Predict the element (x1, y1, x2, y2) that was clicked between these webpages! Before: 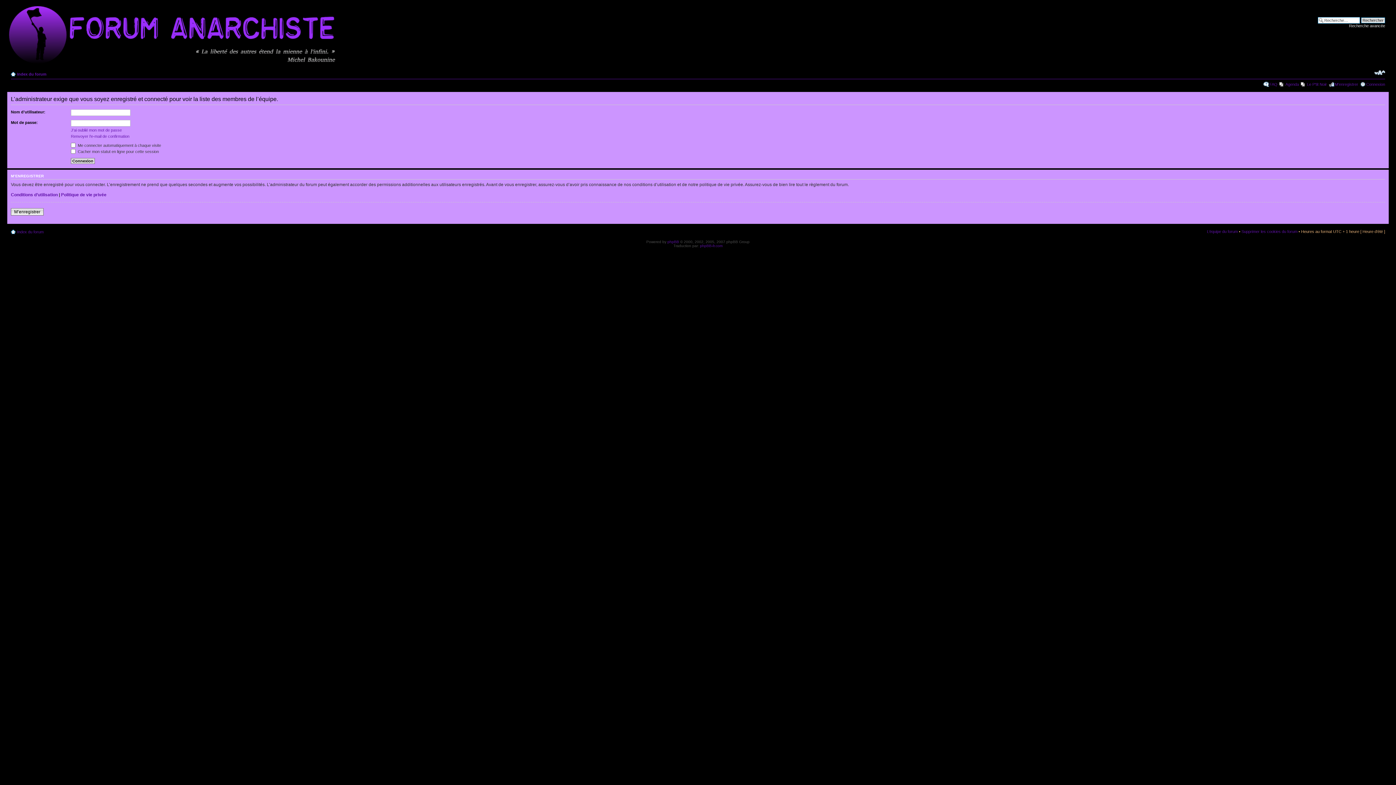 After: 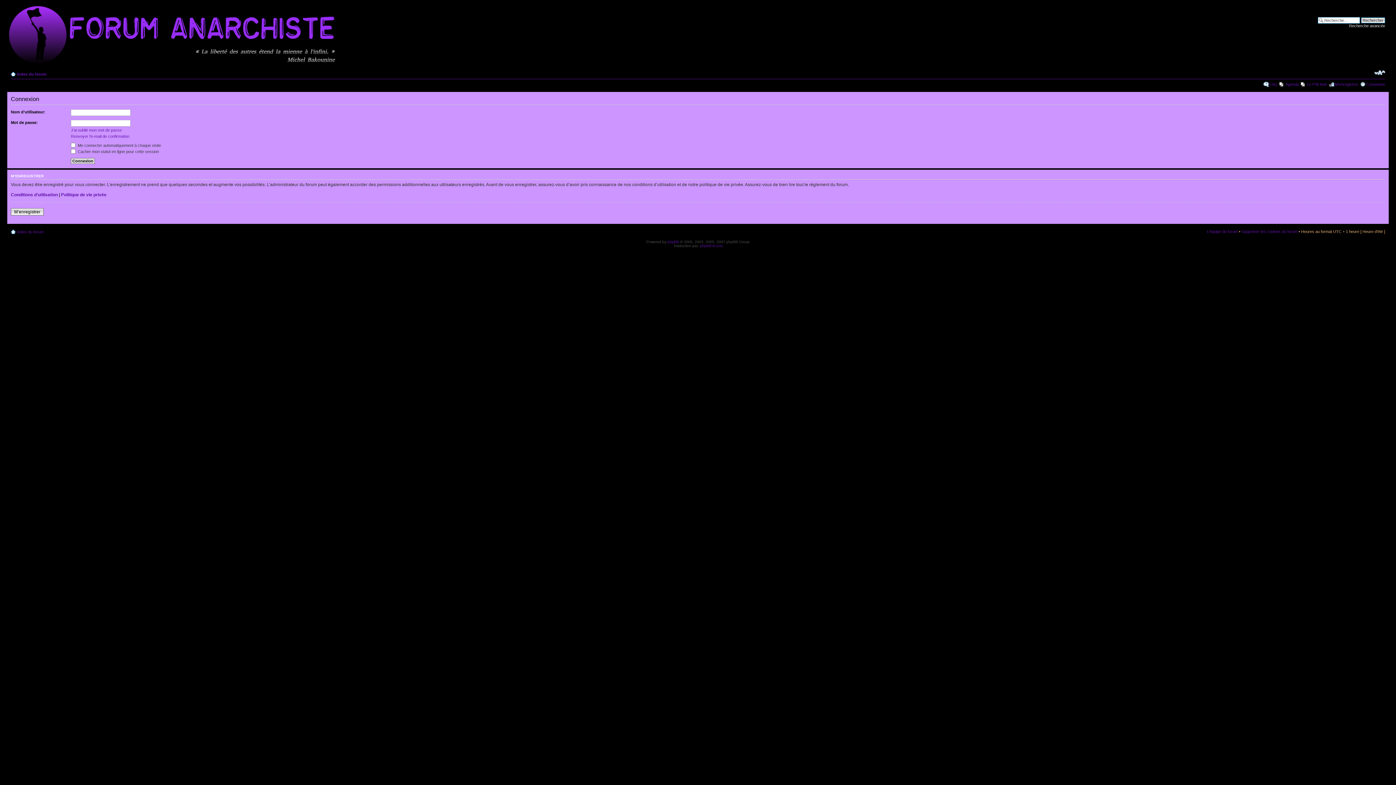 Action: bbox: (1366, 82, 1385, 86) label: Connexion